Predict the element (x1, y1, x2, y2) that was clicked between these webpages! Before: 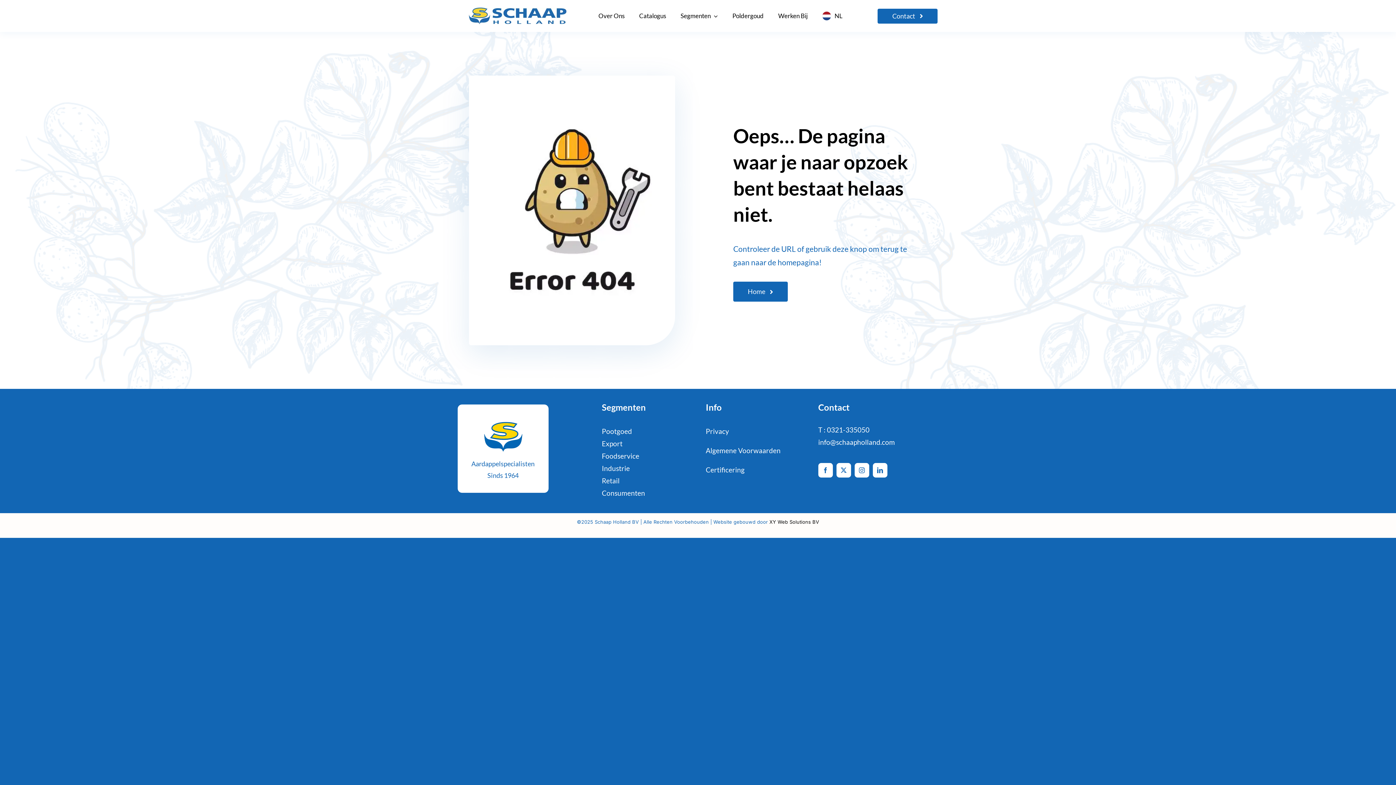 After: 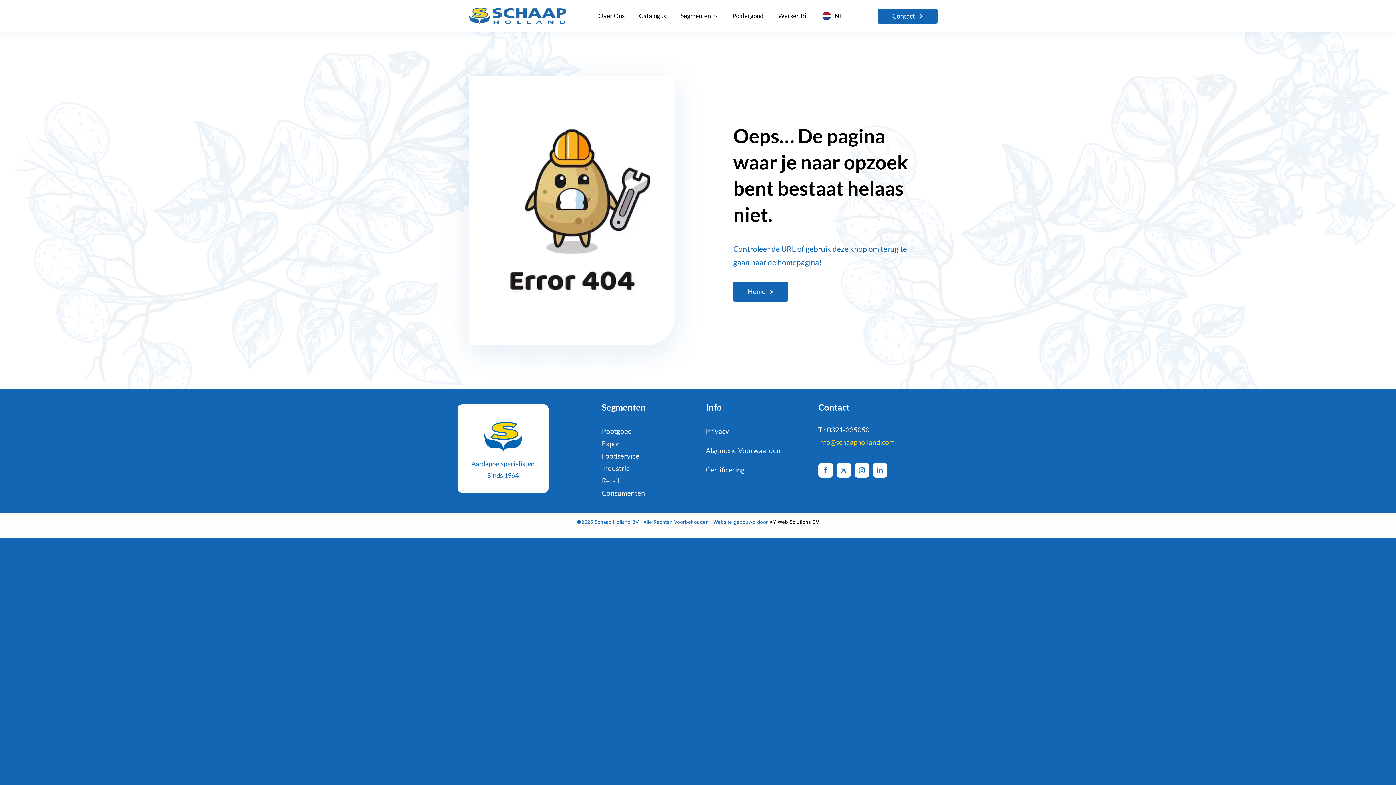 Action: label: info@schaapholland.com bbox: (818, 438, 895, 446)